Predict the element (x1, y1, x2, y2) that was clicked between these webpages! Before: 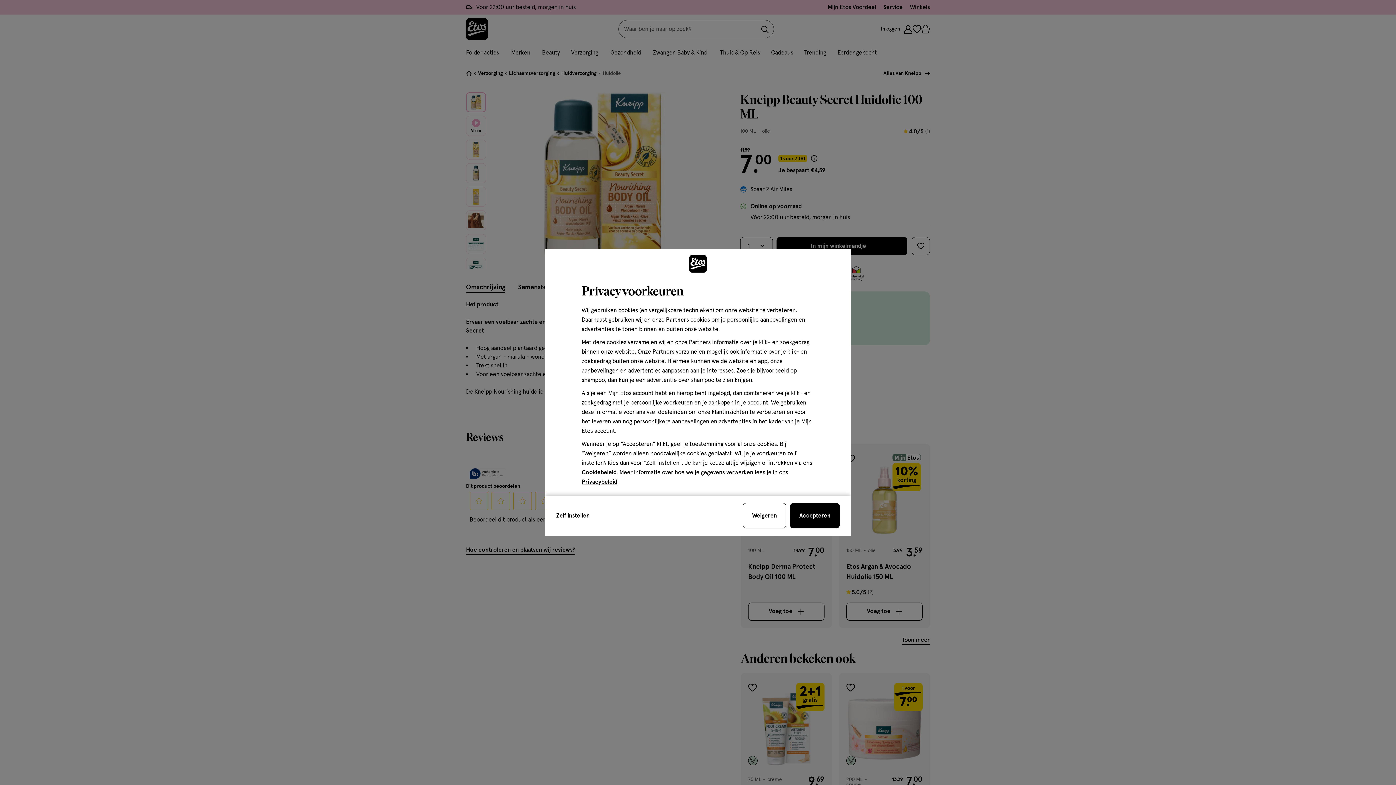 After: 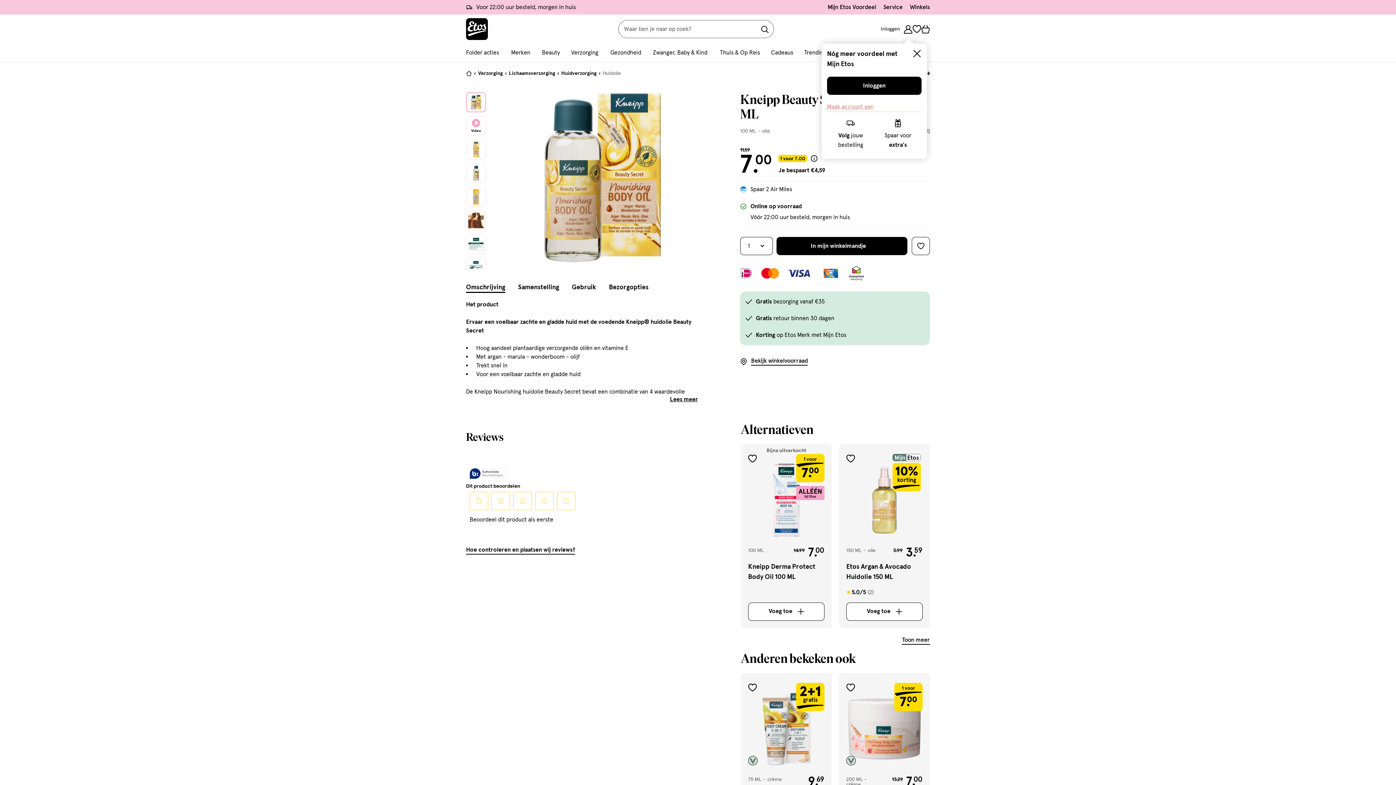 Action: bbox: (790, 503, 840, 528) label: sluit de cookiebar